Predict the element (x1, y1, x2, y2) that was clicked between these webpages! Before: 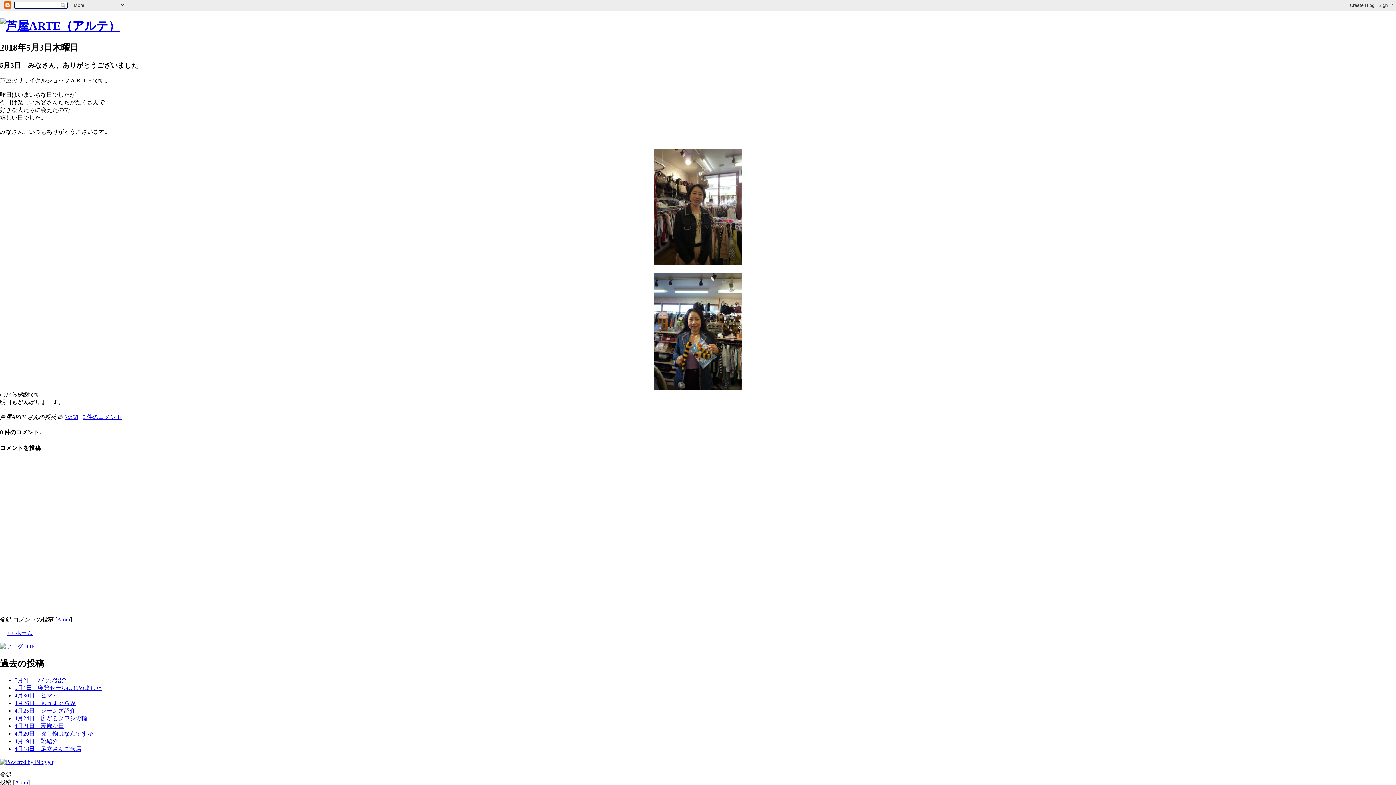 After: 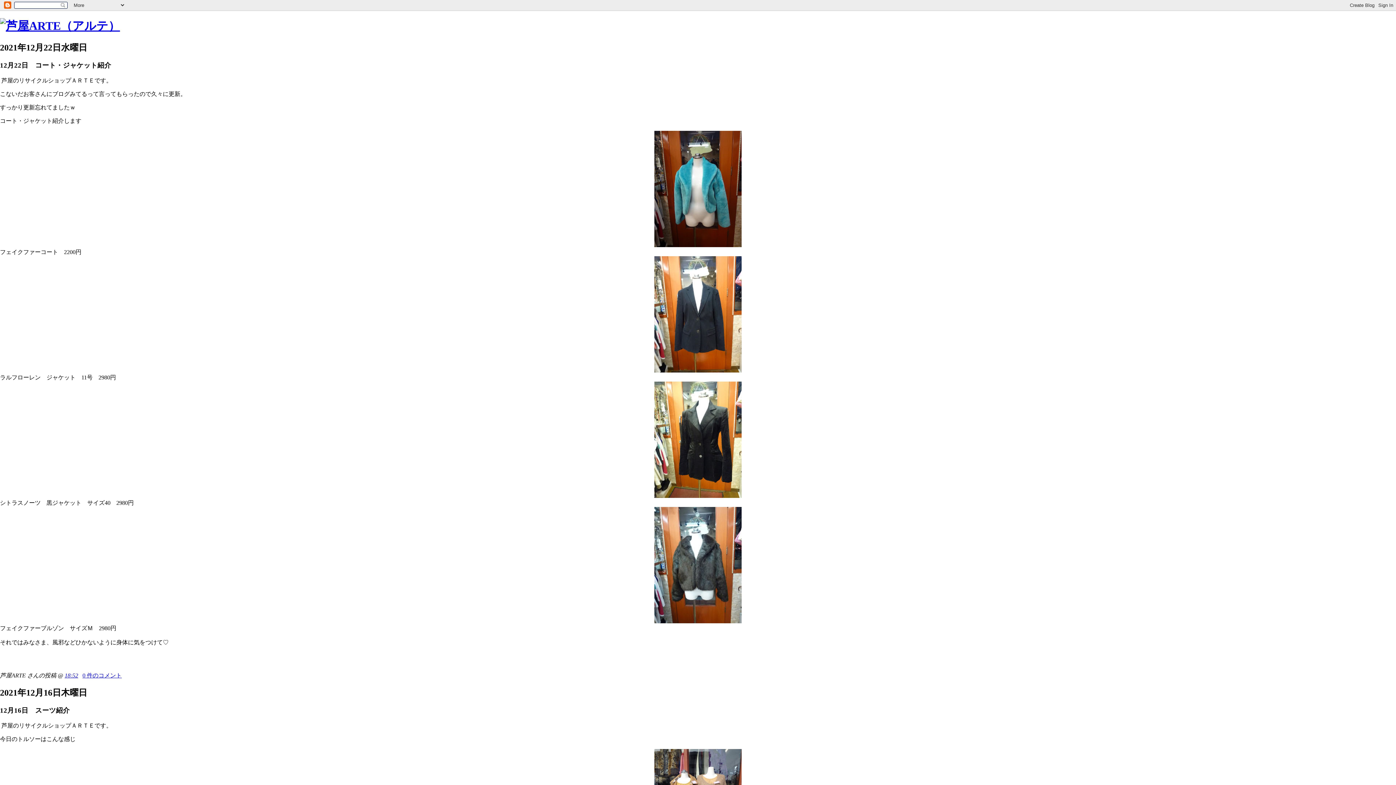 Action: bbox: (7, 630, 32, 636) label: << ホーム